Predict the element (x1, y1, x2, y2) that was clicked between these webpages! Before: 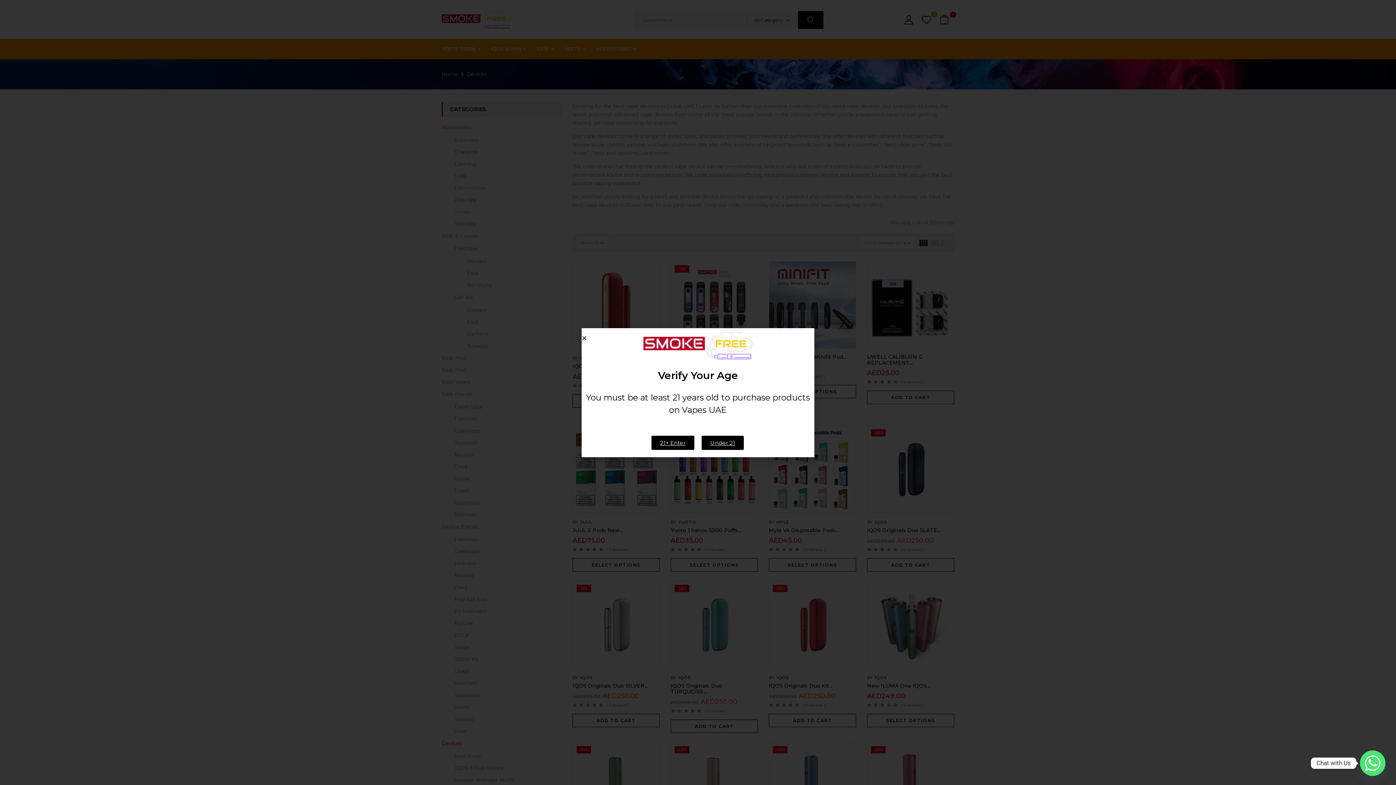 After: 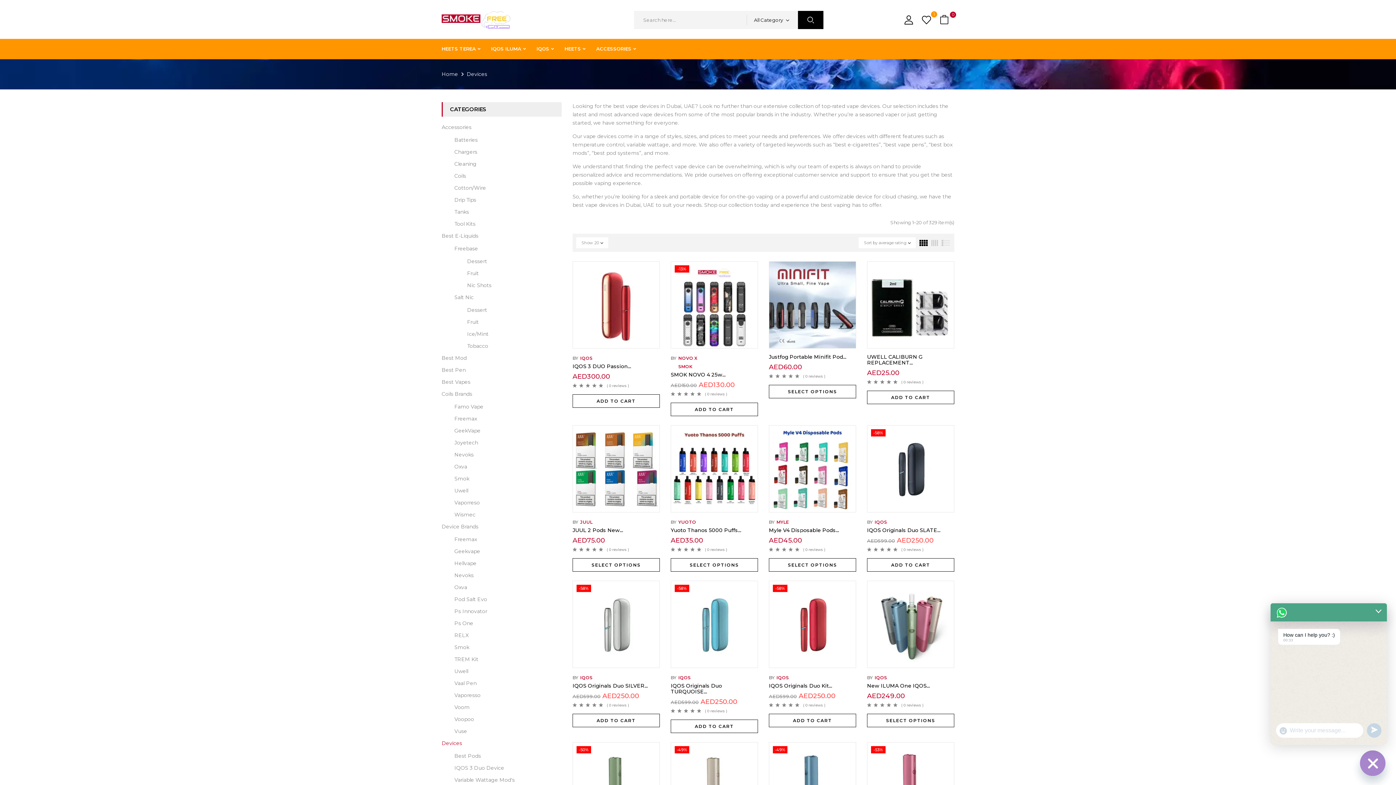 Action: label: Whatsapp bbox: (1360, 750, 1385, 776)